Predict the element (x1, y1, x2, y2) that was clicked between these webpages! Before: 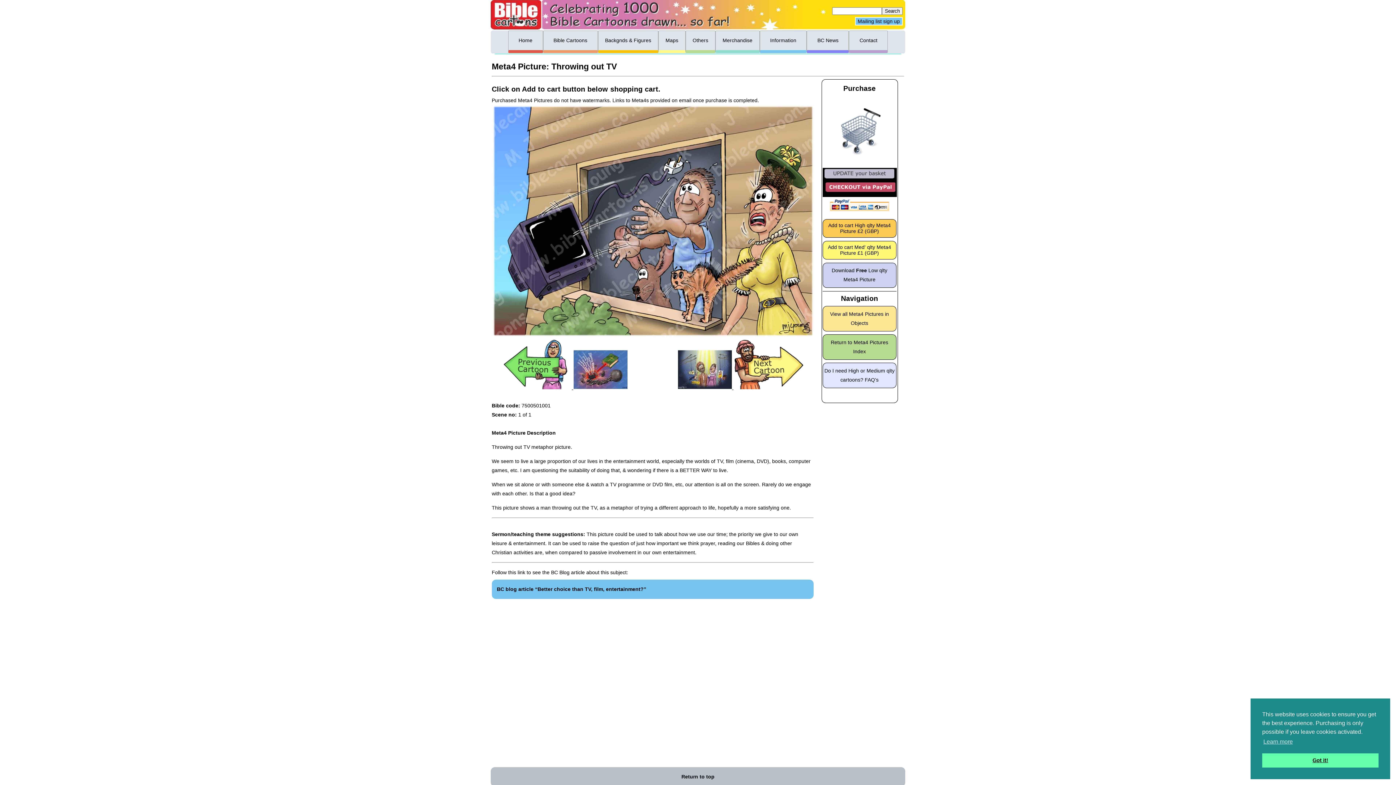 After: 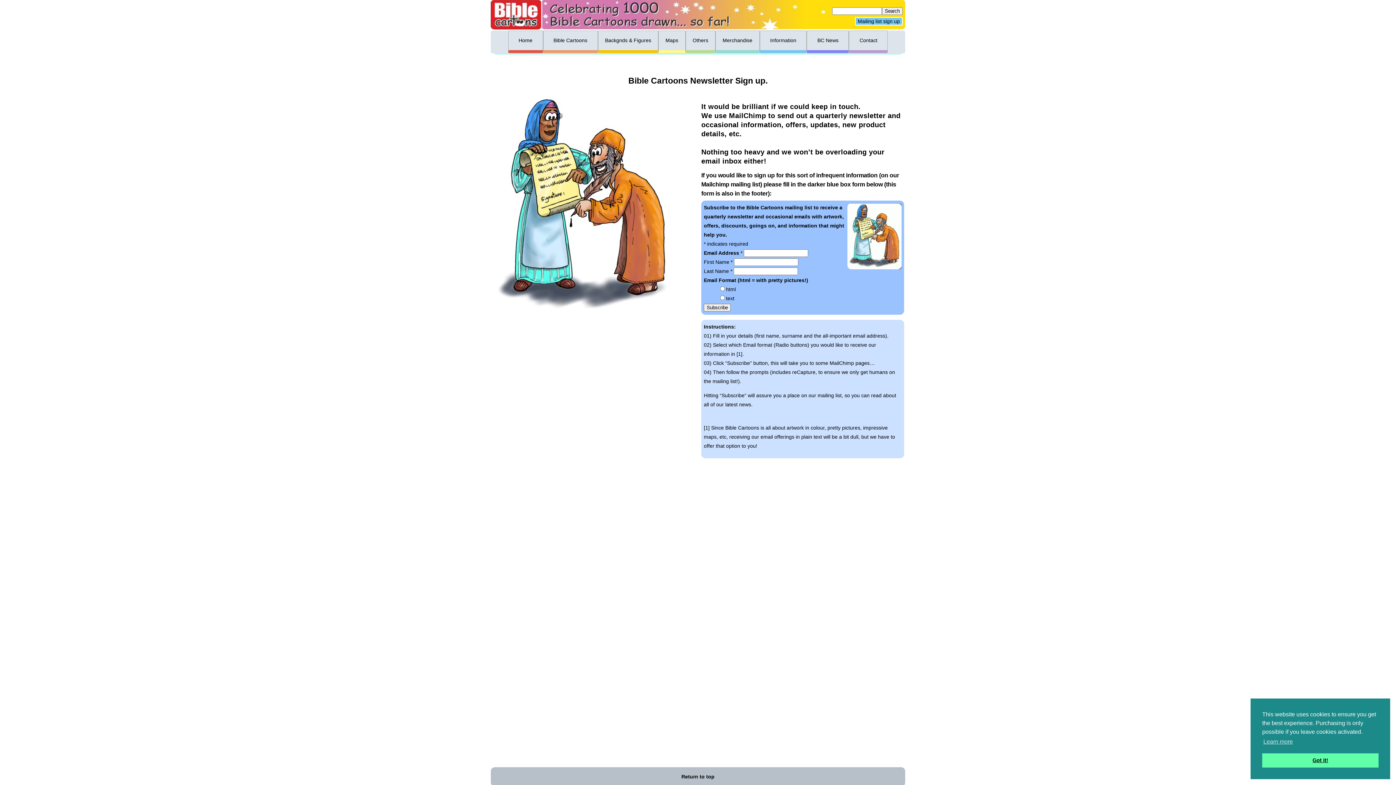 Action: label: Mailing list sign up bbox: (855, 17, 902, 25)